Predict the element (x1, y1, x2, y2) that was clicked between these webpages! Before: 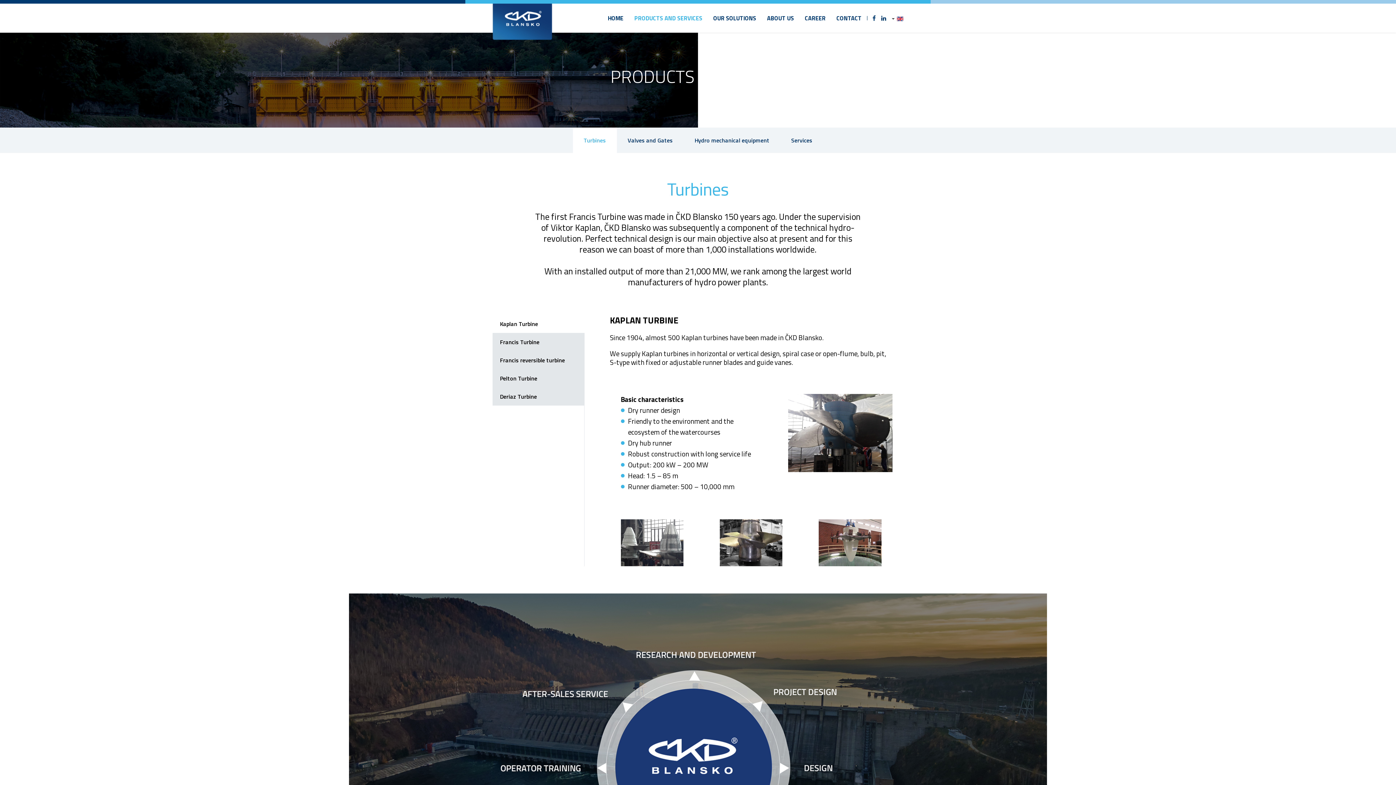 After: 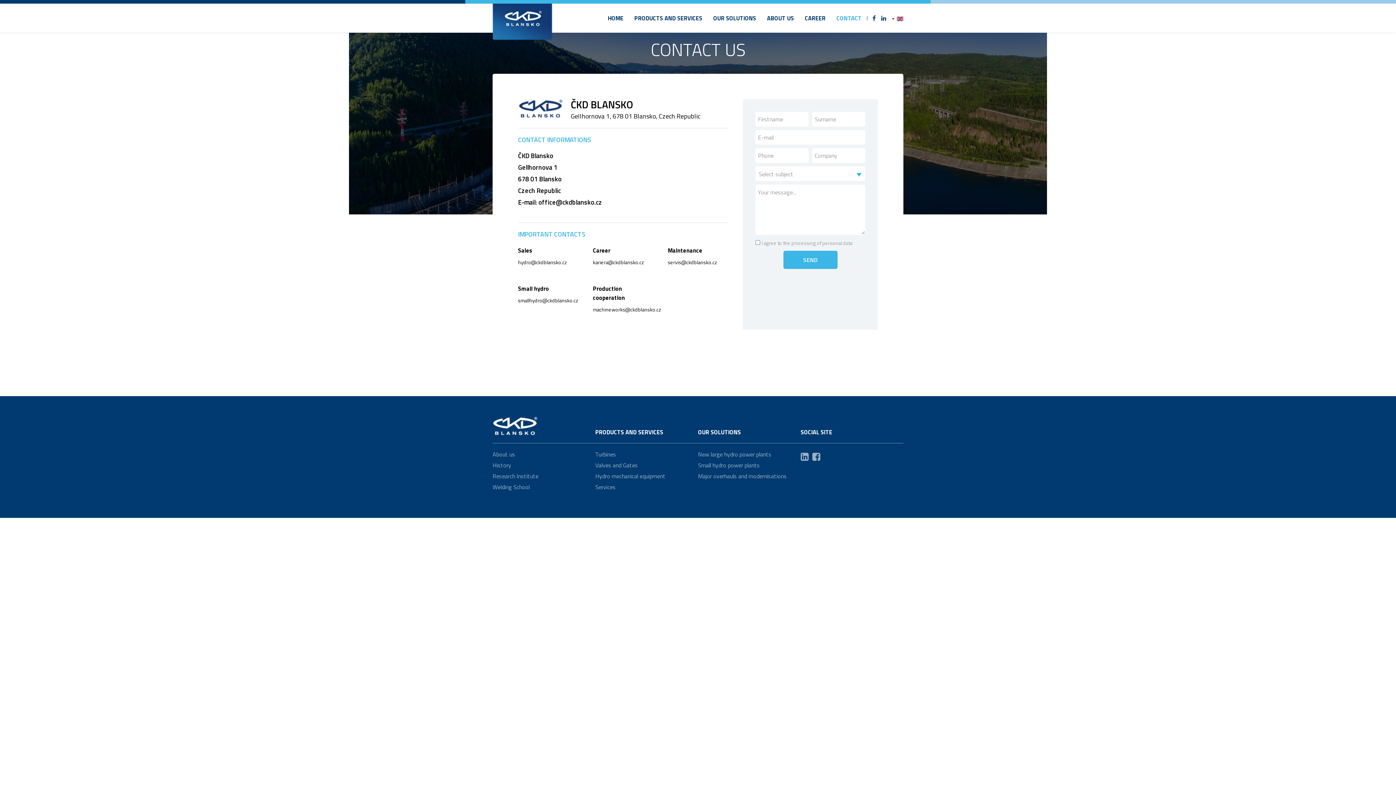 Action: bbox: (831, 3, 867, 32) label: CONTACT